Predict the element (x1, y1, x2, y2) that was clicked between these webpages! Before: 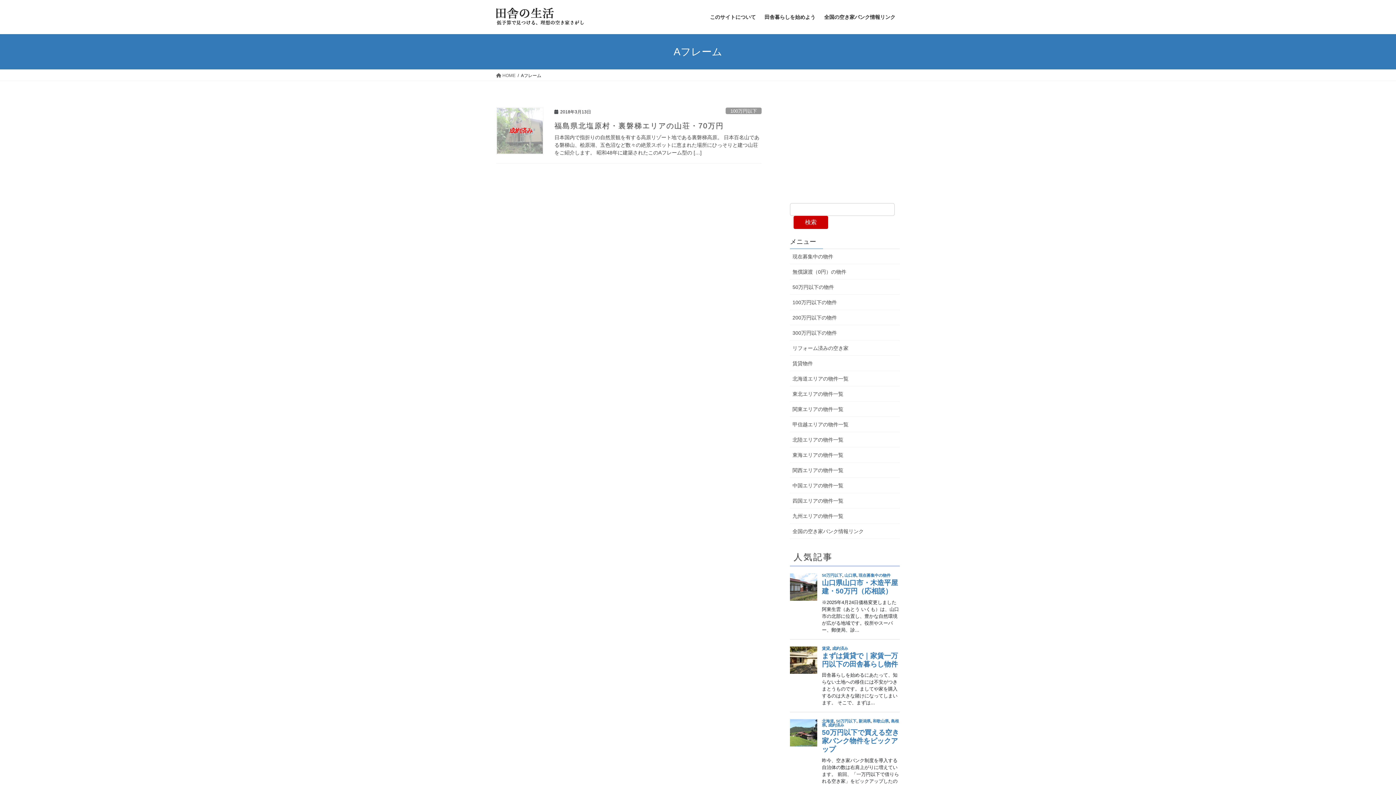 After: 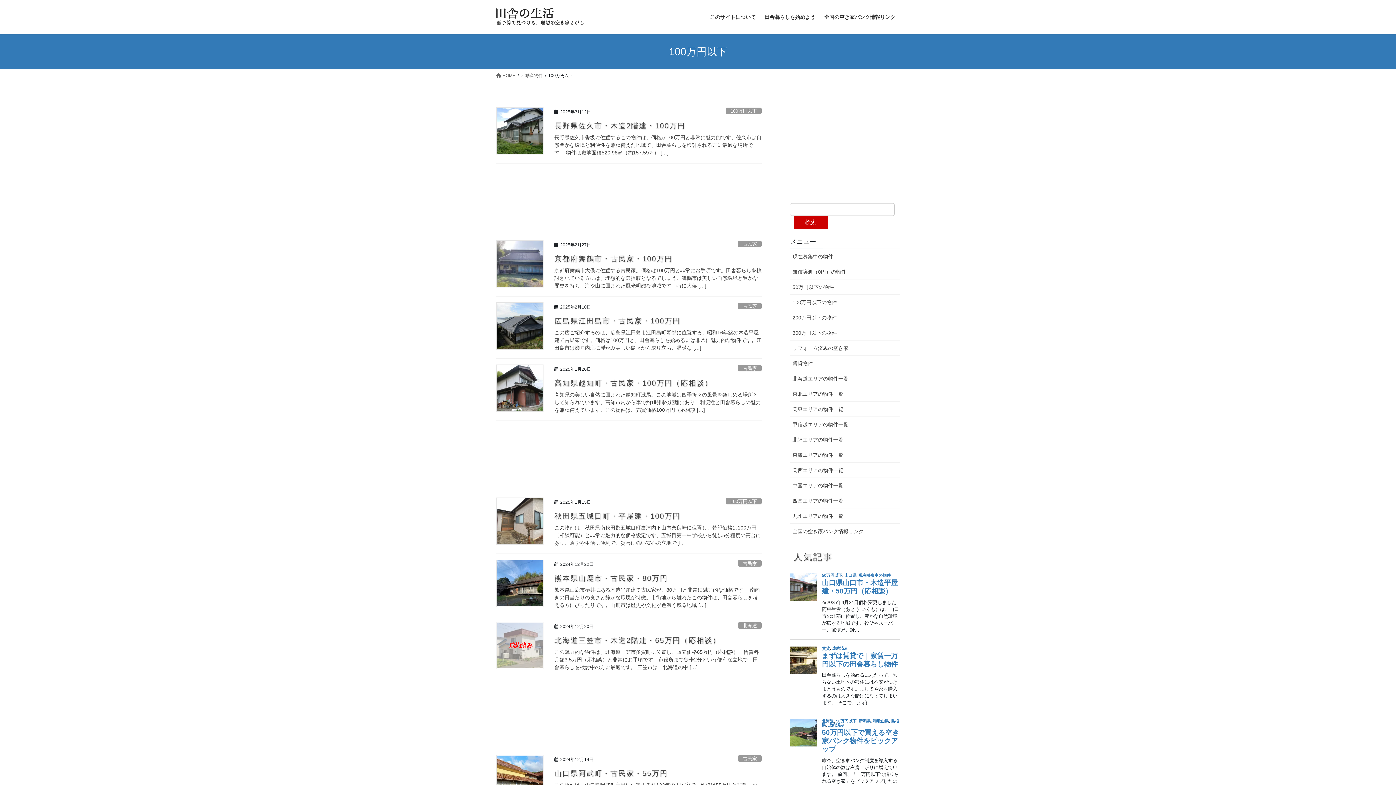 Action: label: 100万円以下 bbox: (725, 107, 761, 114)